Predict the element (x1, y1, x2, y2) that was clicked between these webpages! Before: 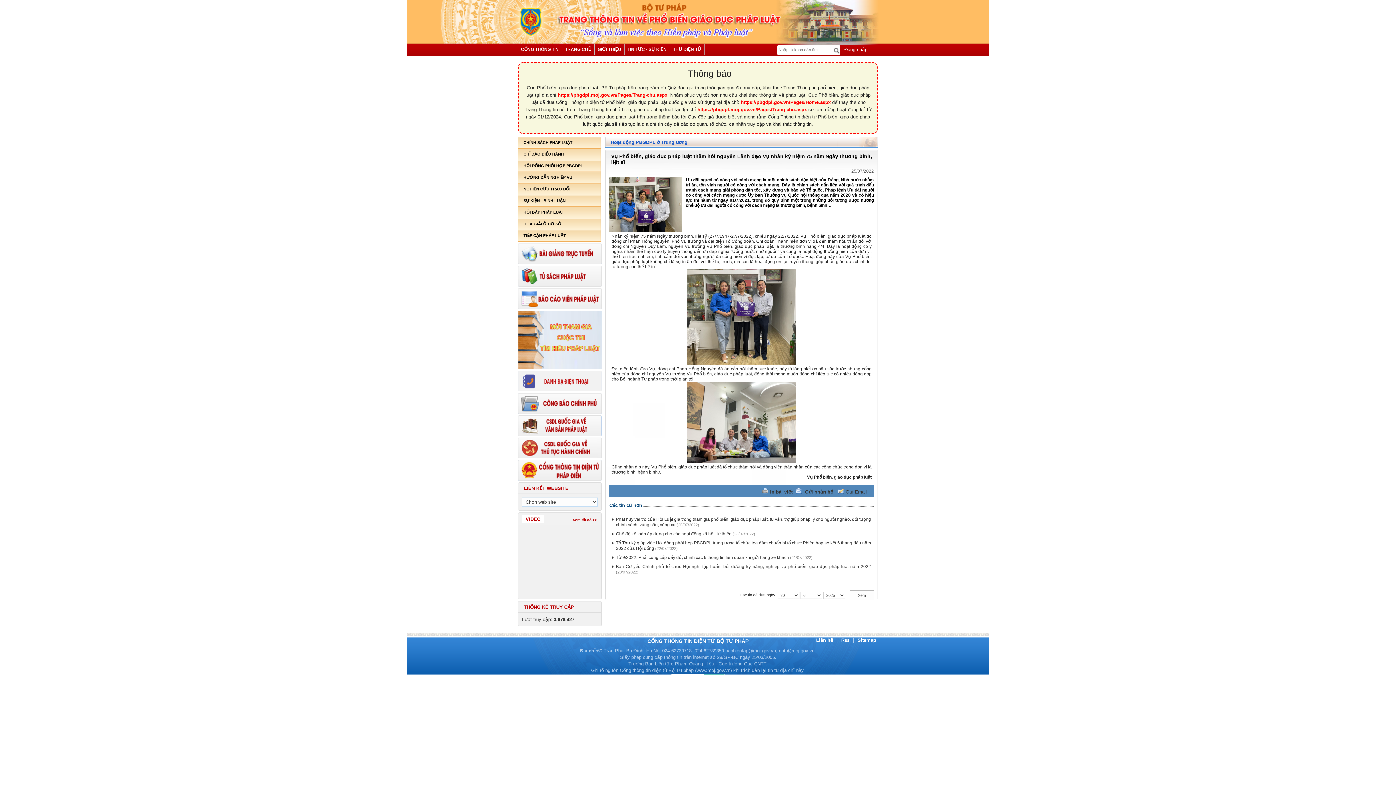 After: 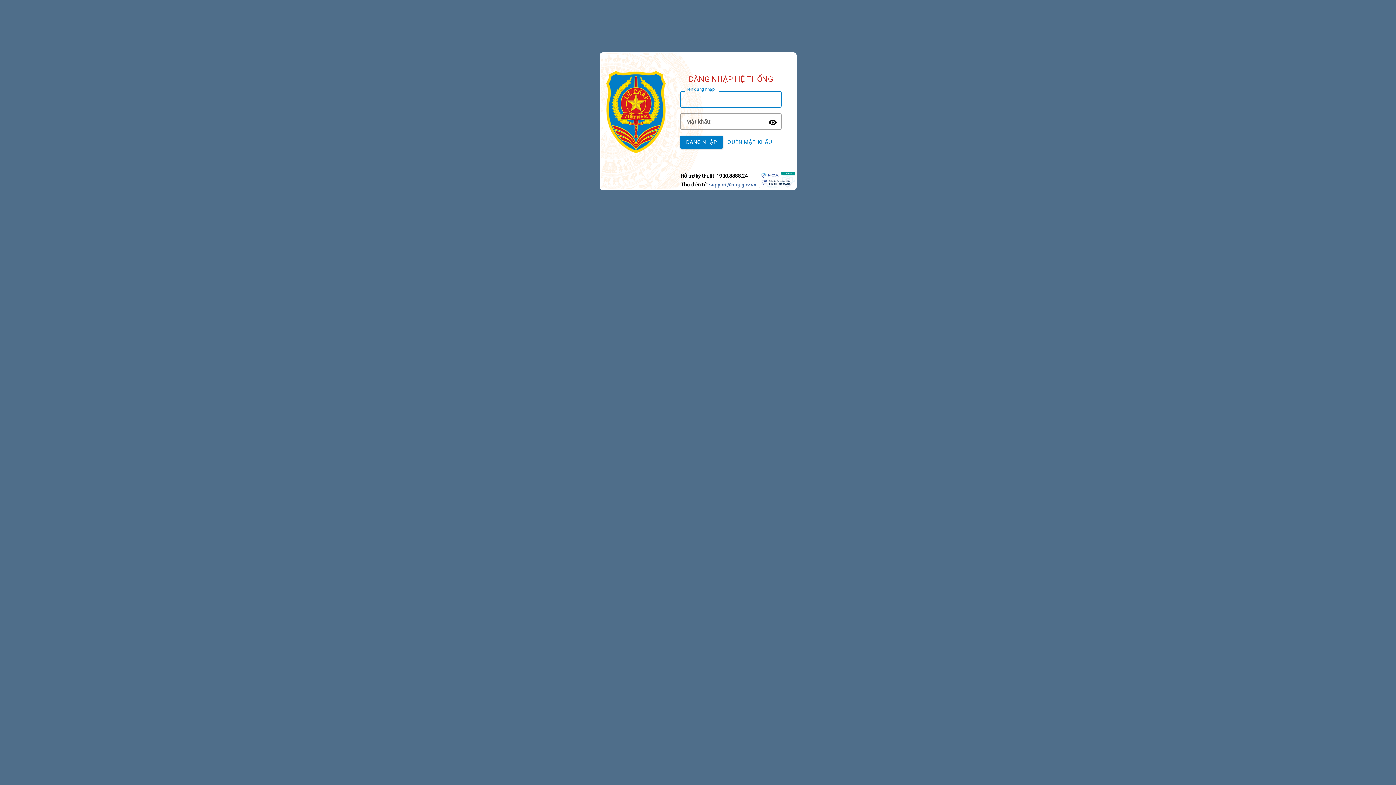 Action: label: THƯ ĐIỆN TỬ bbox: (670, 44, 704, 54)